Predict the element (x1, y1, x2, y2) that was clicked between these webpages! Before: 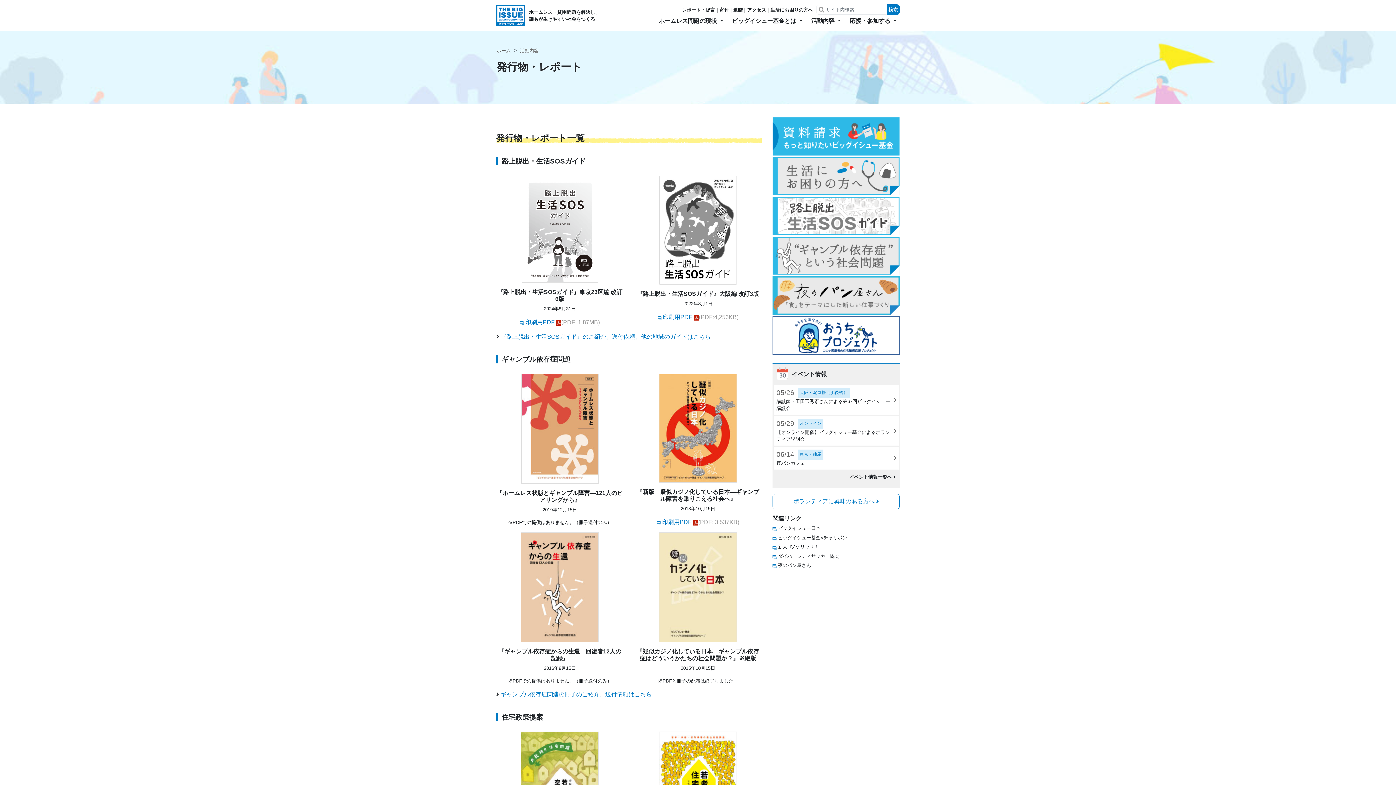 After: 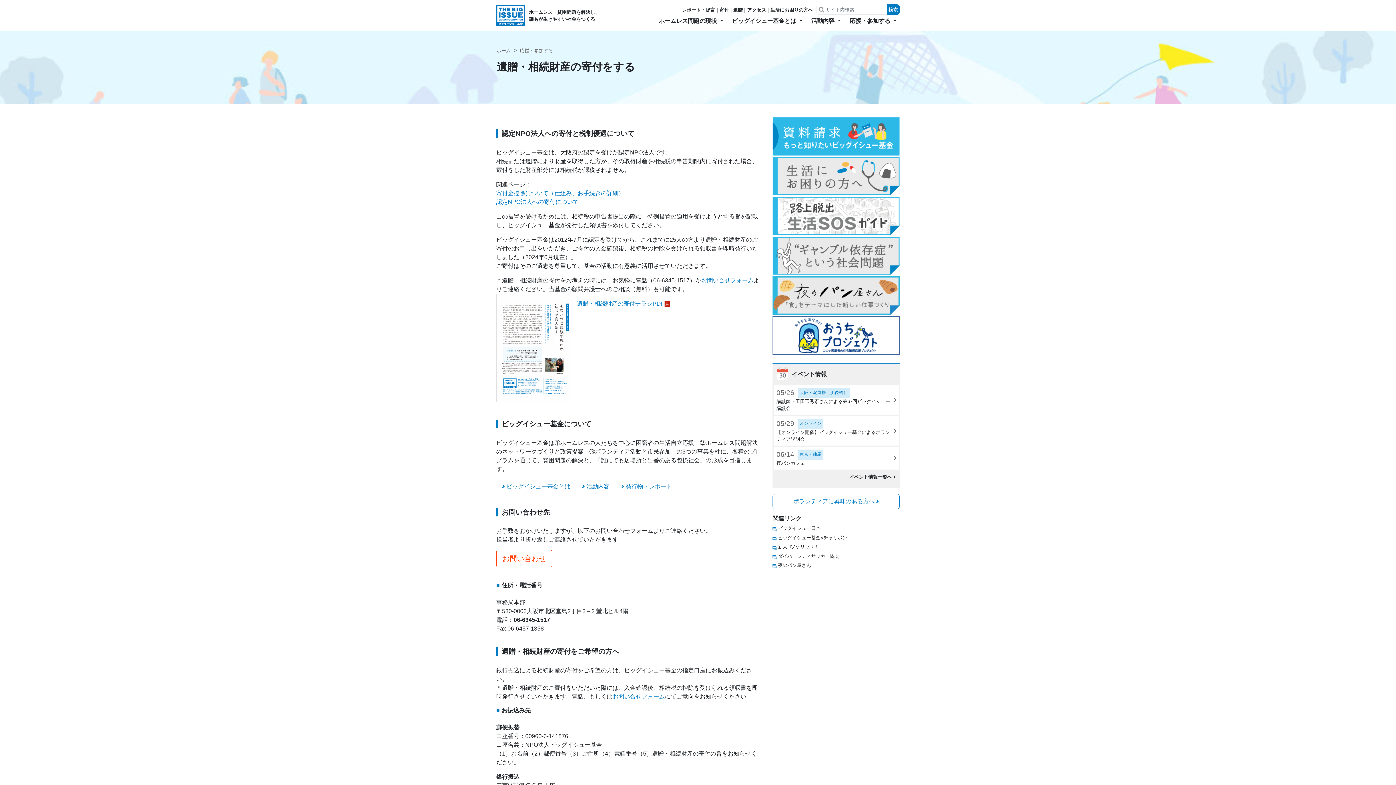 Action: label: 遺贈 bbox: (730, 7, 742, 12)